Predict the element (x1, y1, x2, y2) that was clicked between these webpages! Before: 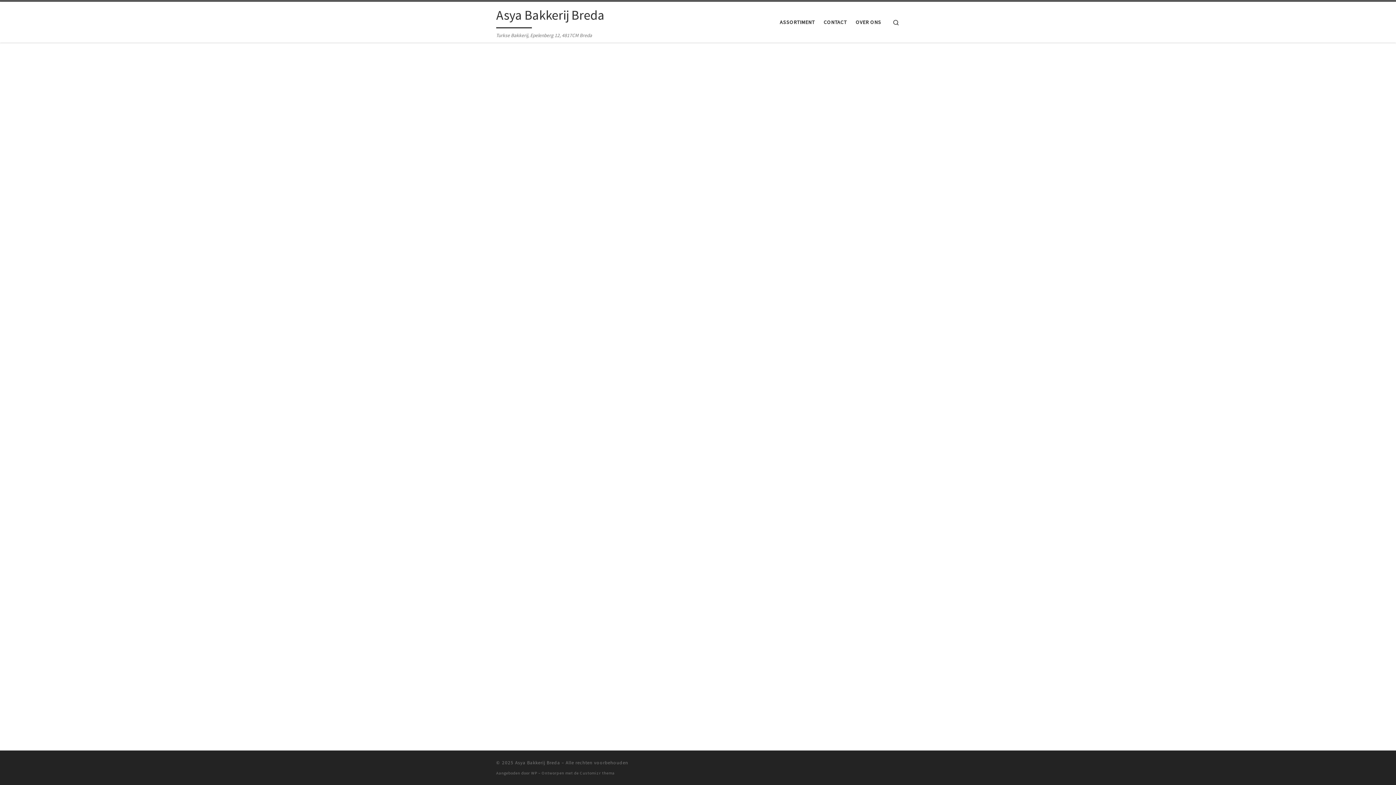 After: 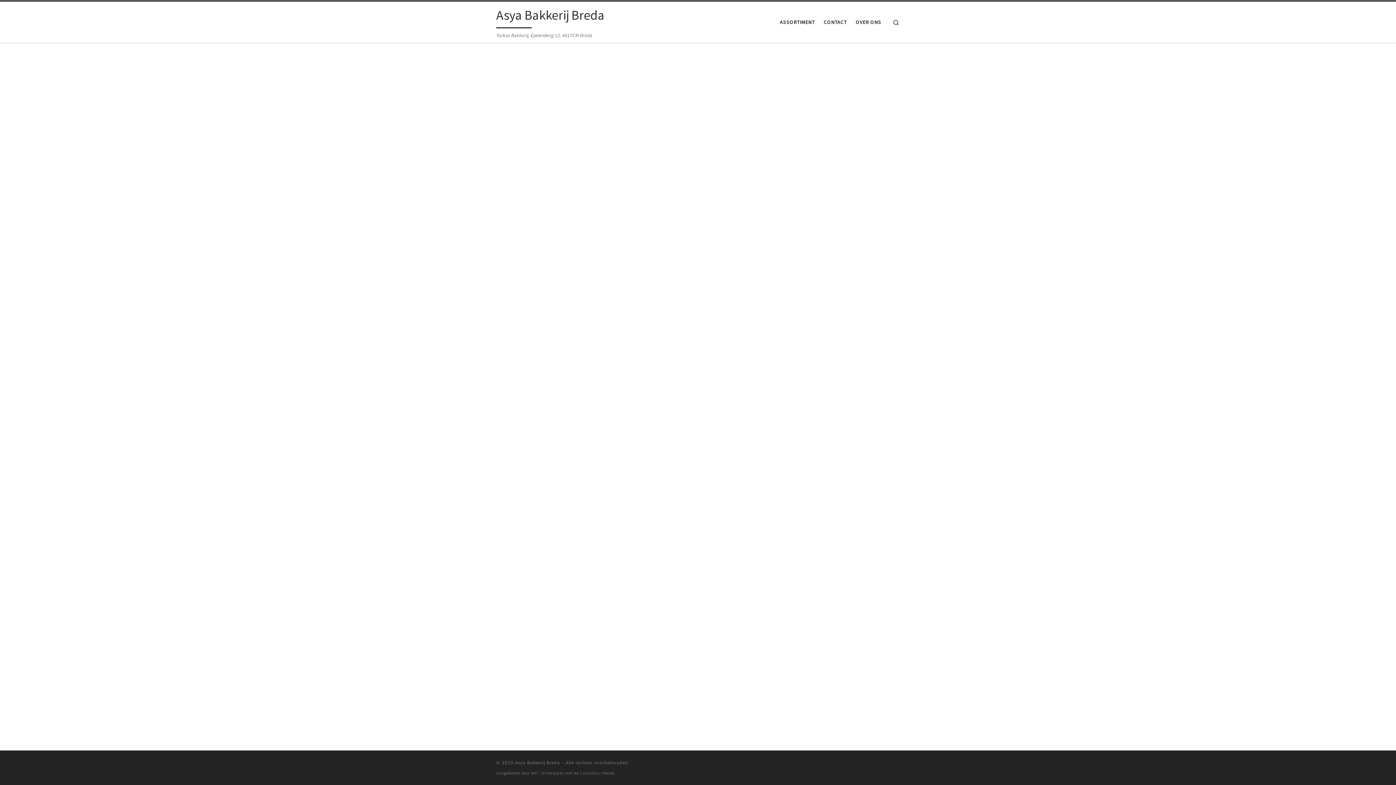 Action: label: Asya Bakkerij Breda bbox: (515, 759, 560, 766)